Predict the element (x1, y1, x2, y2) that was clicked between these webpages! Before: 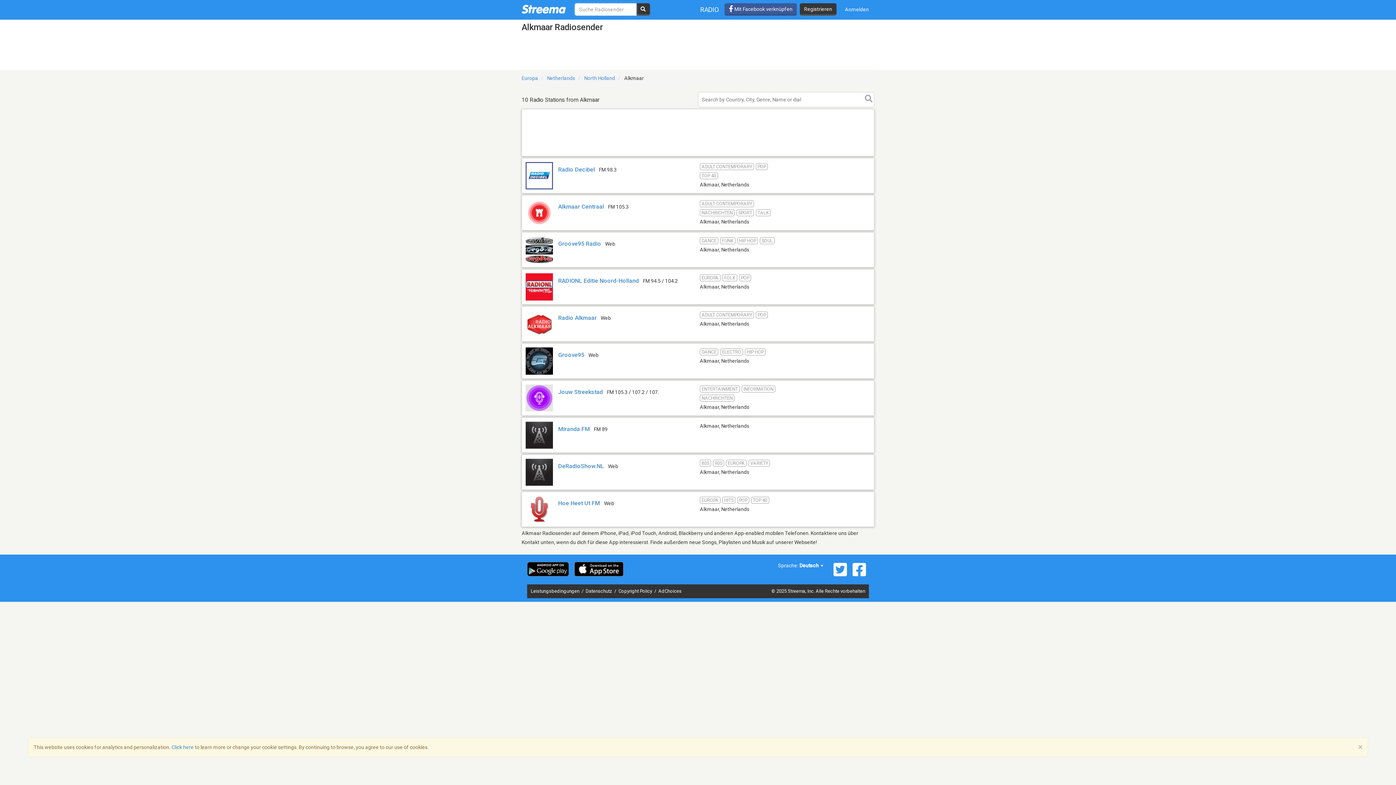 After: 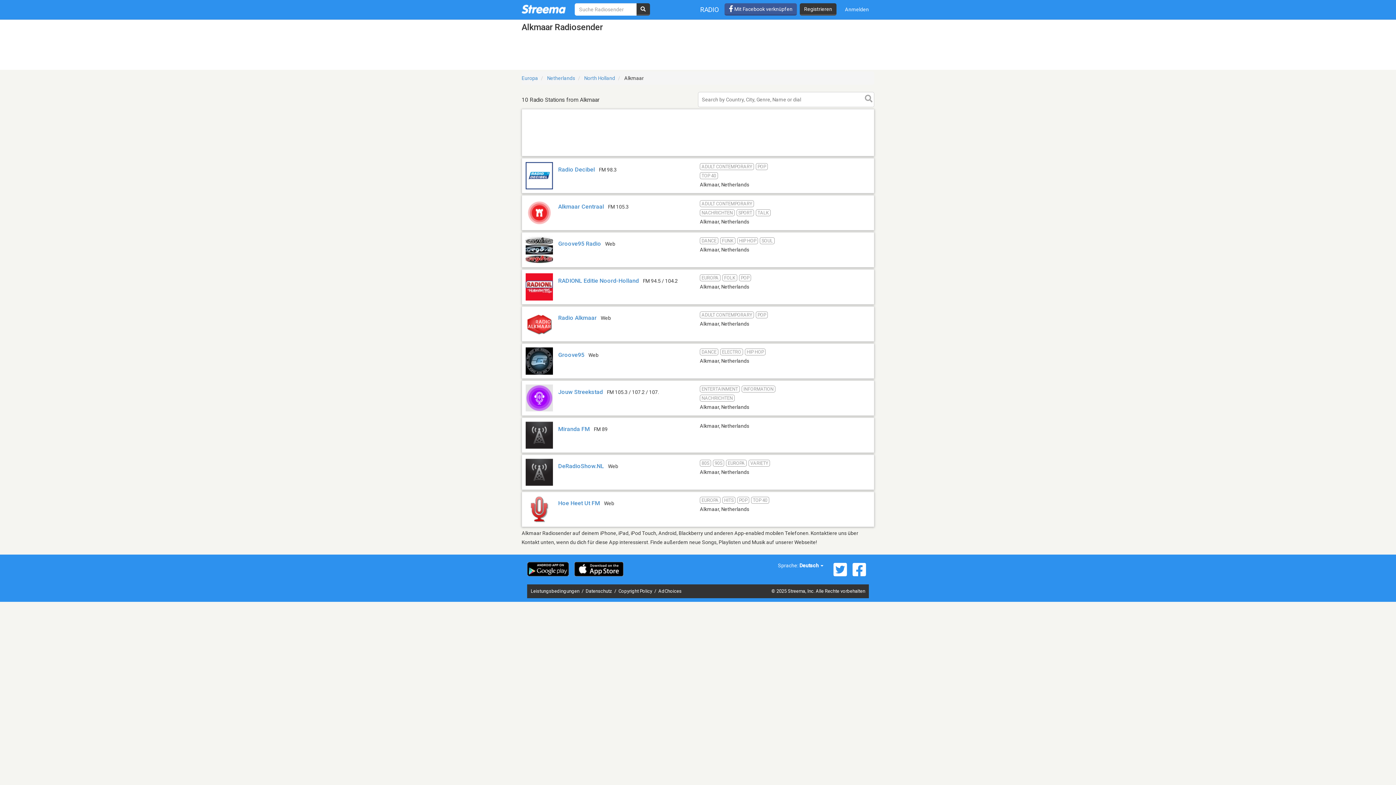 Action: label: × bbox: (1358, 744, 1362, 751)